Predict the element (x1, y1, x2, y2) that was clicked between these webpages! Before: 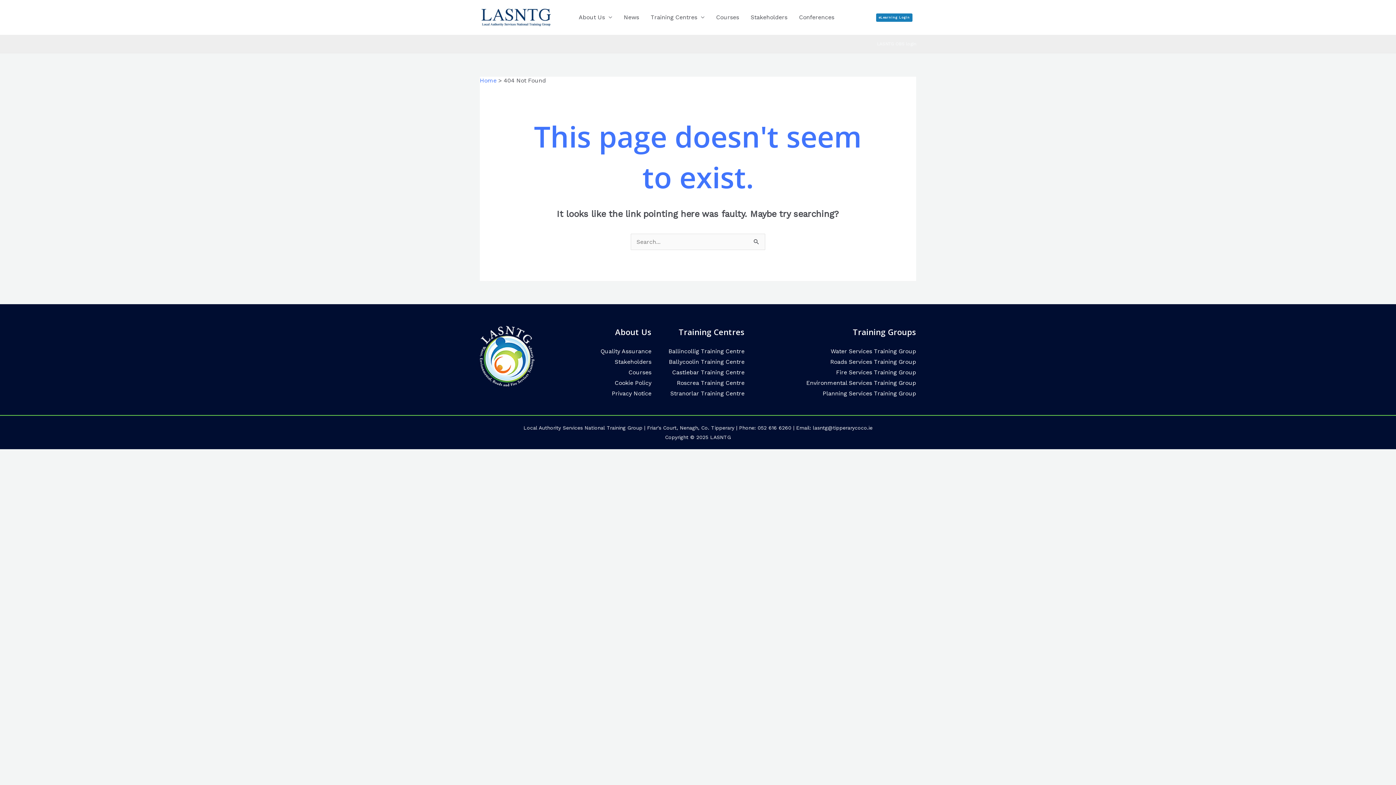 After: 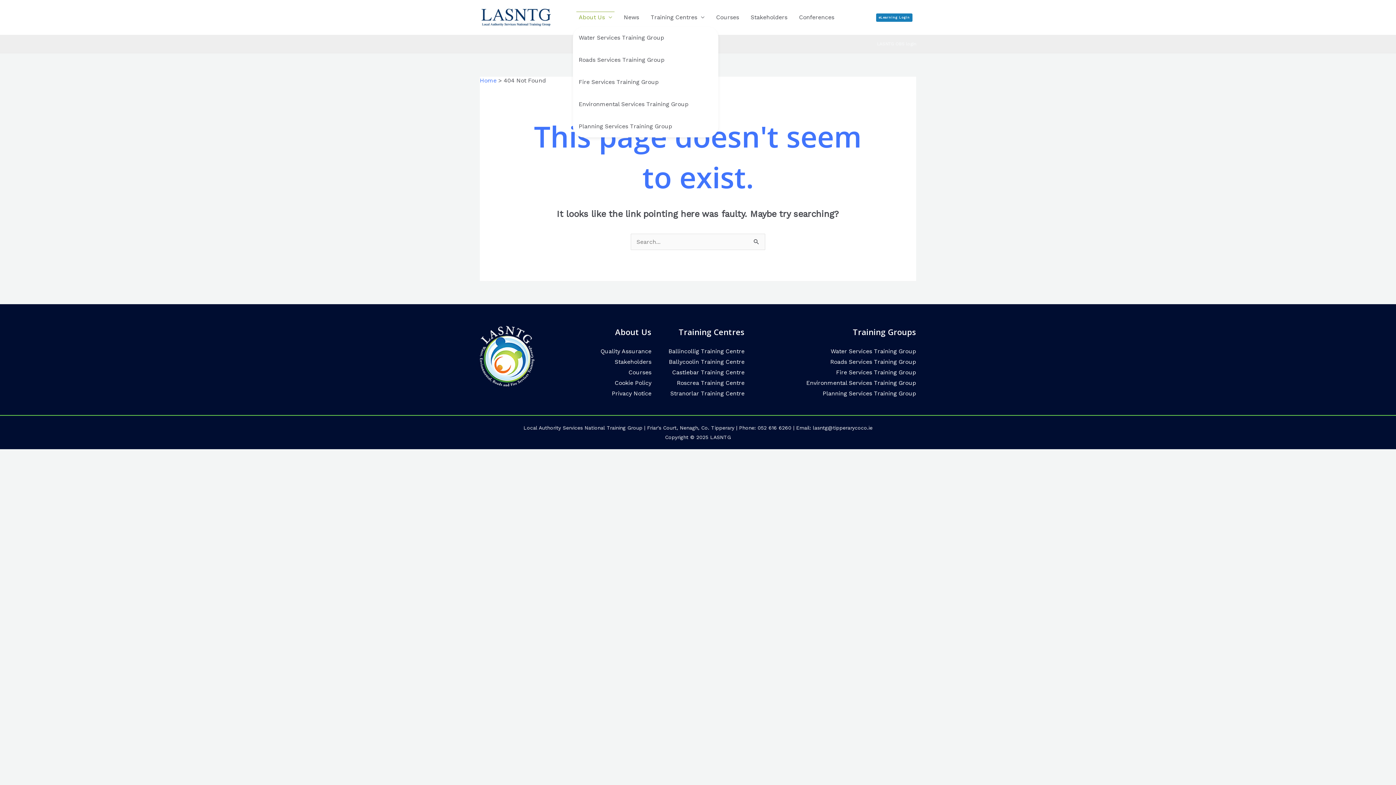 Action: label: About Us bbox: (573, 11, 618, 23)